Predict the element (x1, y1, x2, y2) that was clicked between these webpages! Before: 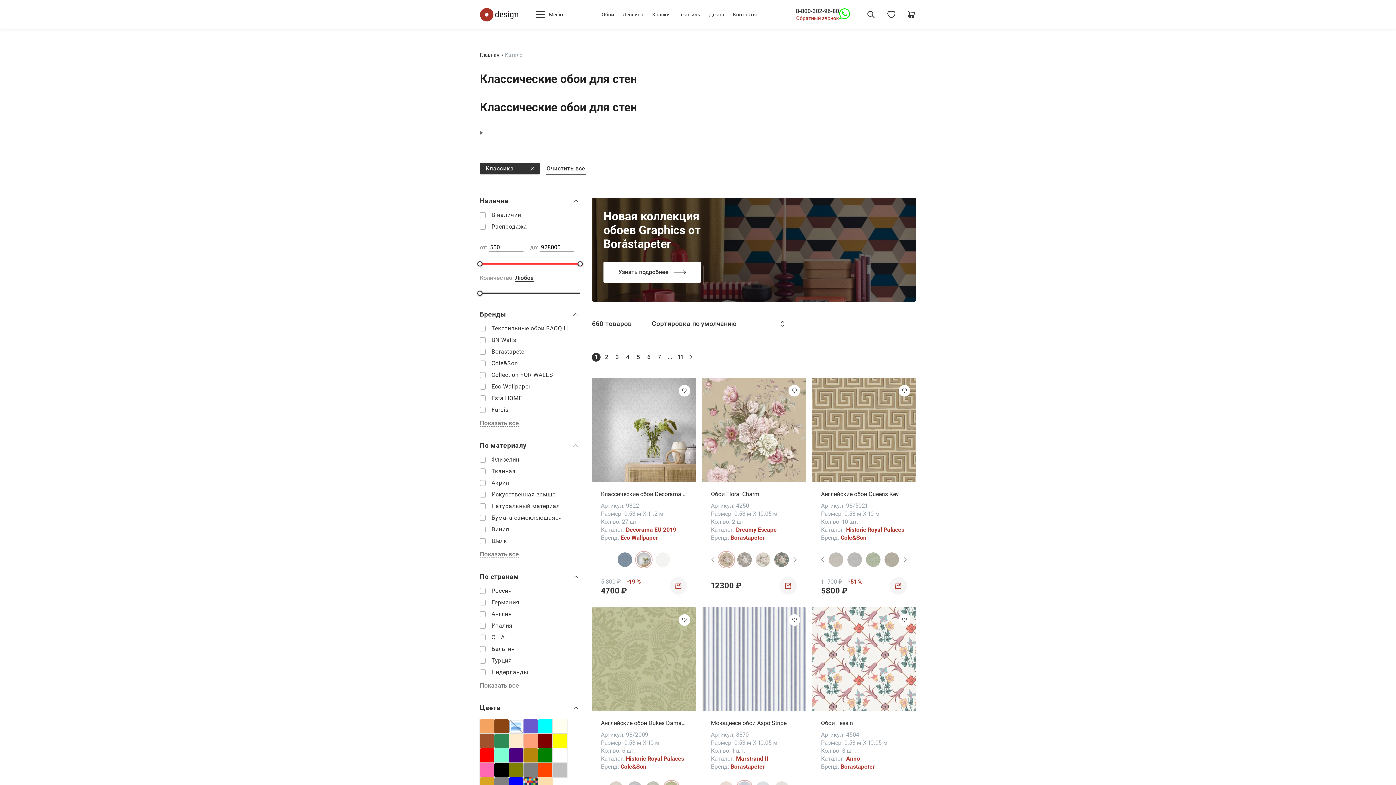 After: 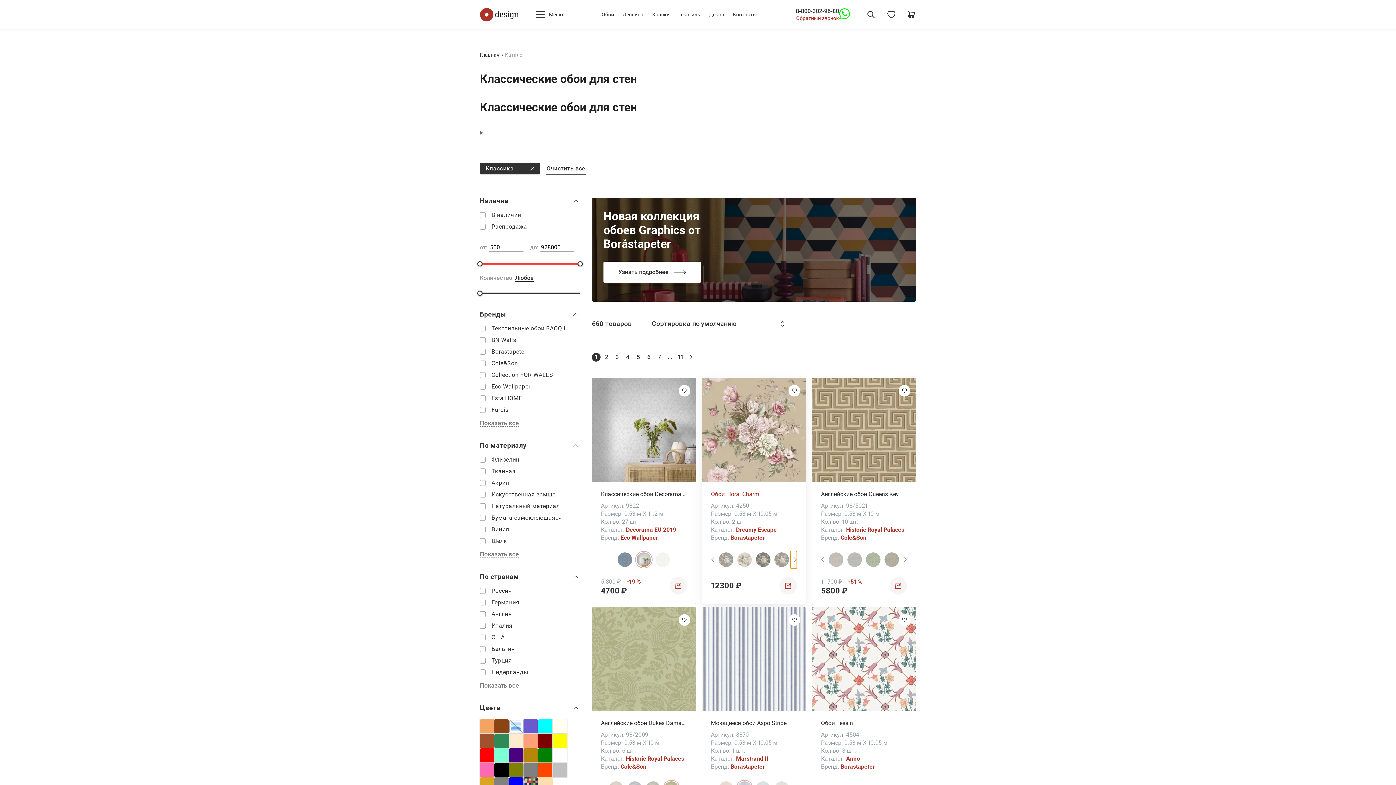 Action: bbox: (790, 551, 797, 568) label: Next slide